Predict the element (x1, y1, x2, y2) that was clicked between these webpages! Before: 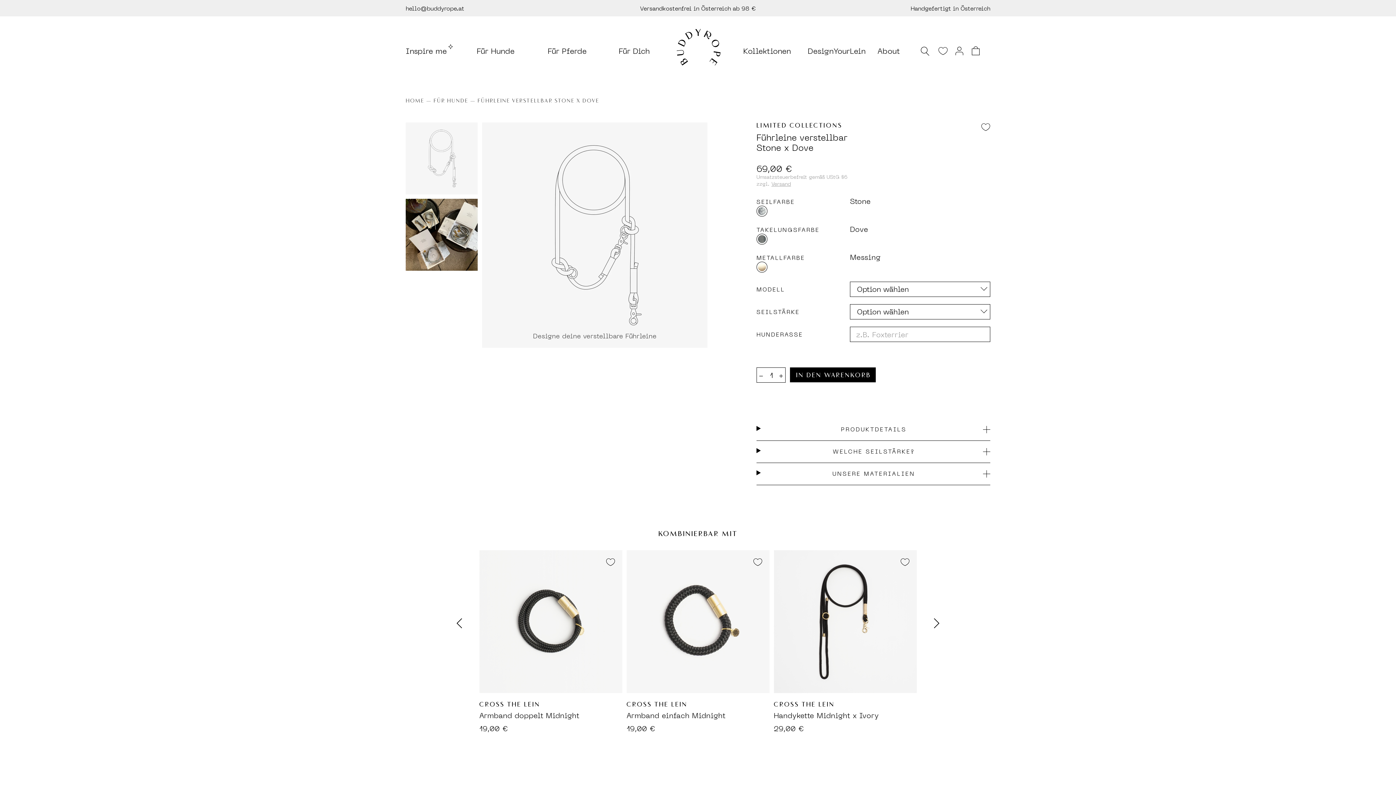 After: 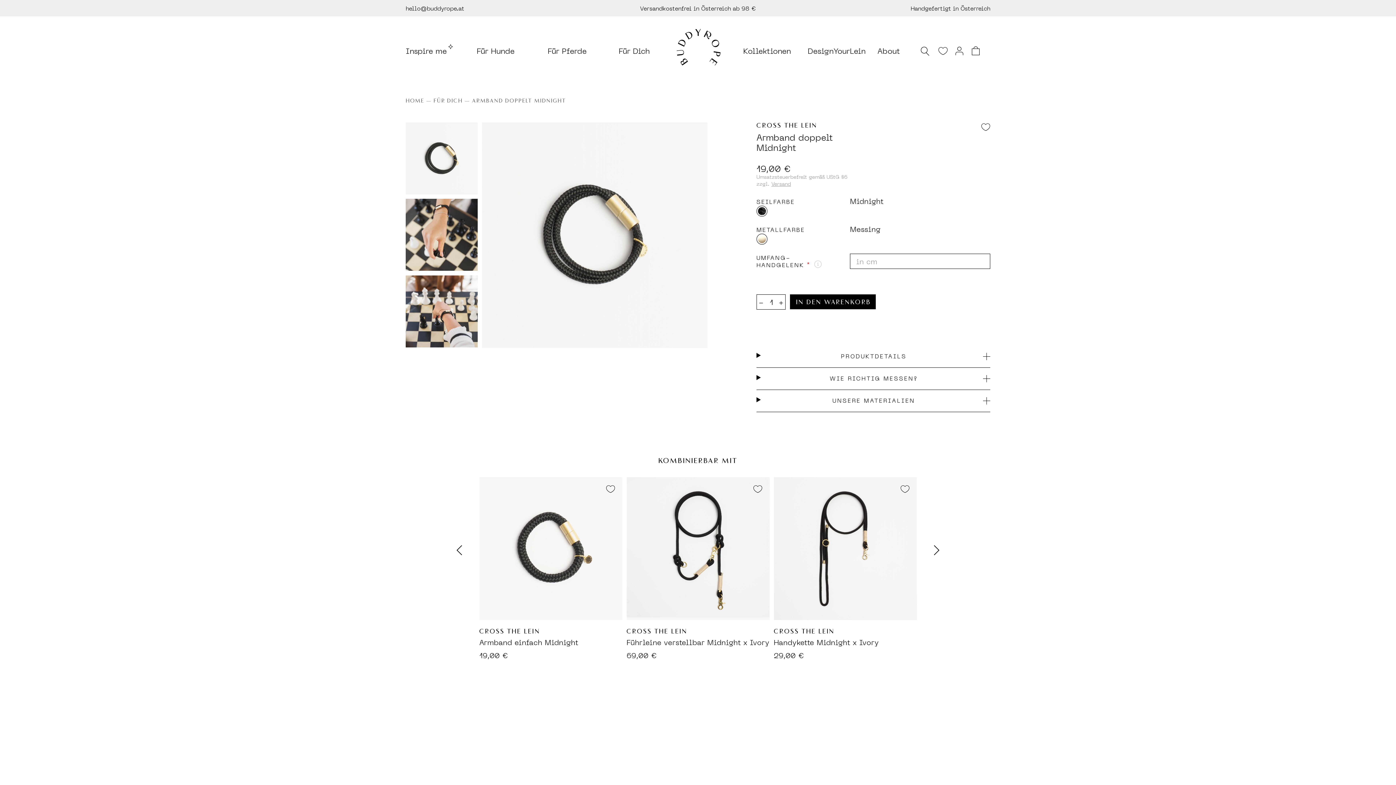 Action: label: Armband doppelt Midnight bbox: (479, 711, 622, 720)